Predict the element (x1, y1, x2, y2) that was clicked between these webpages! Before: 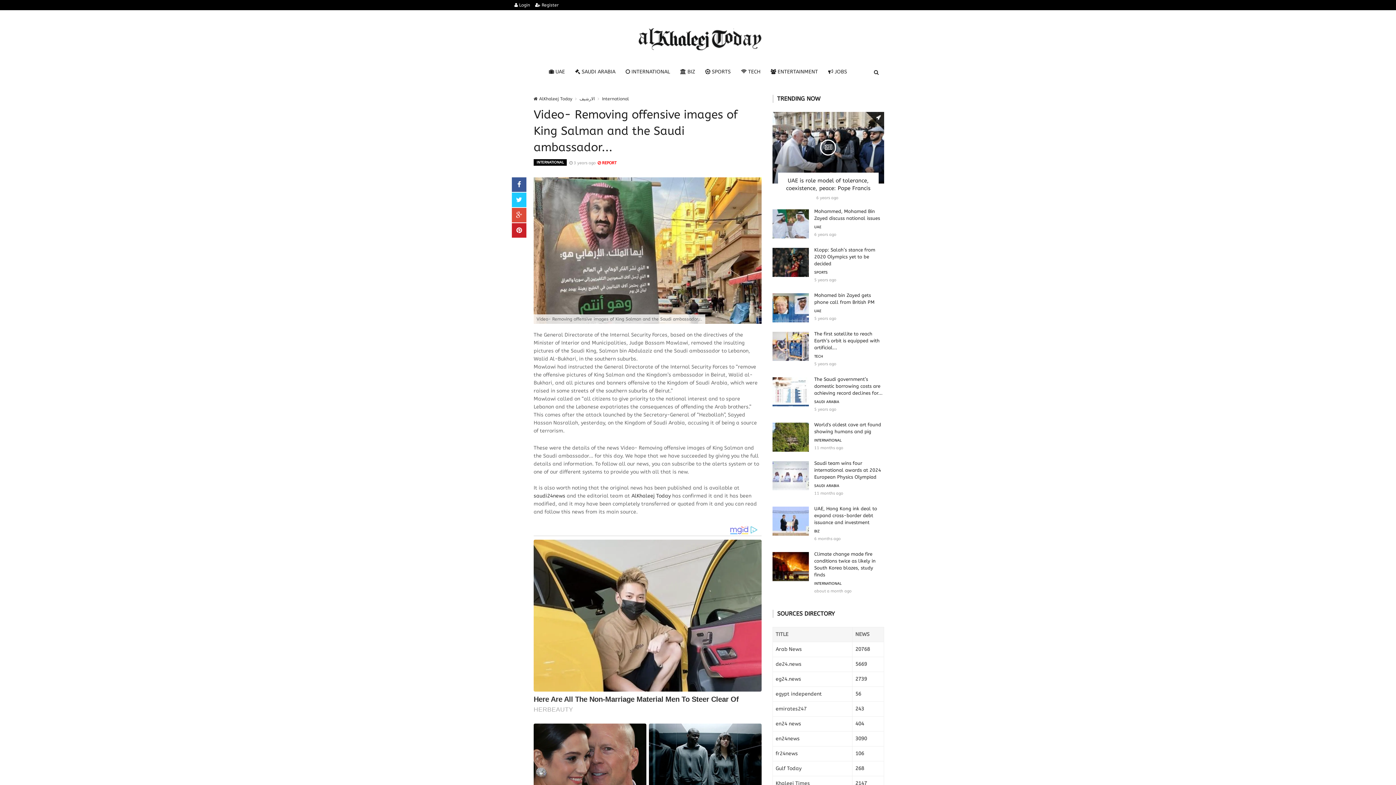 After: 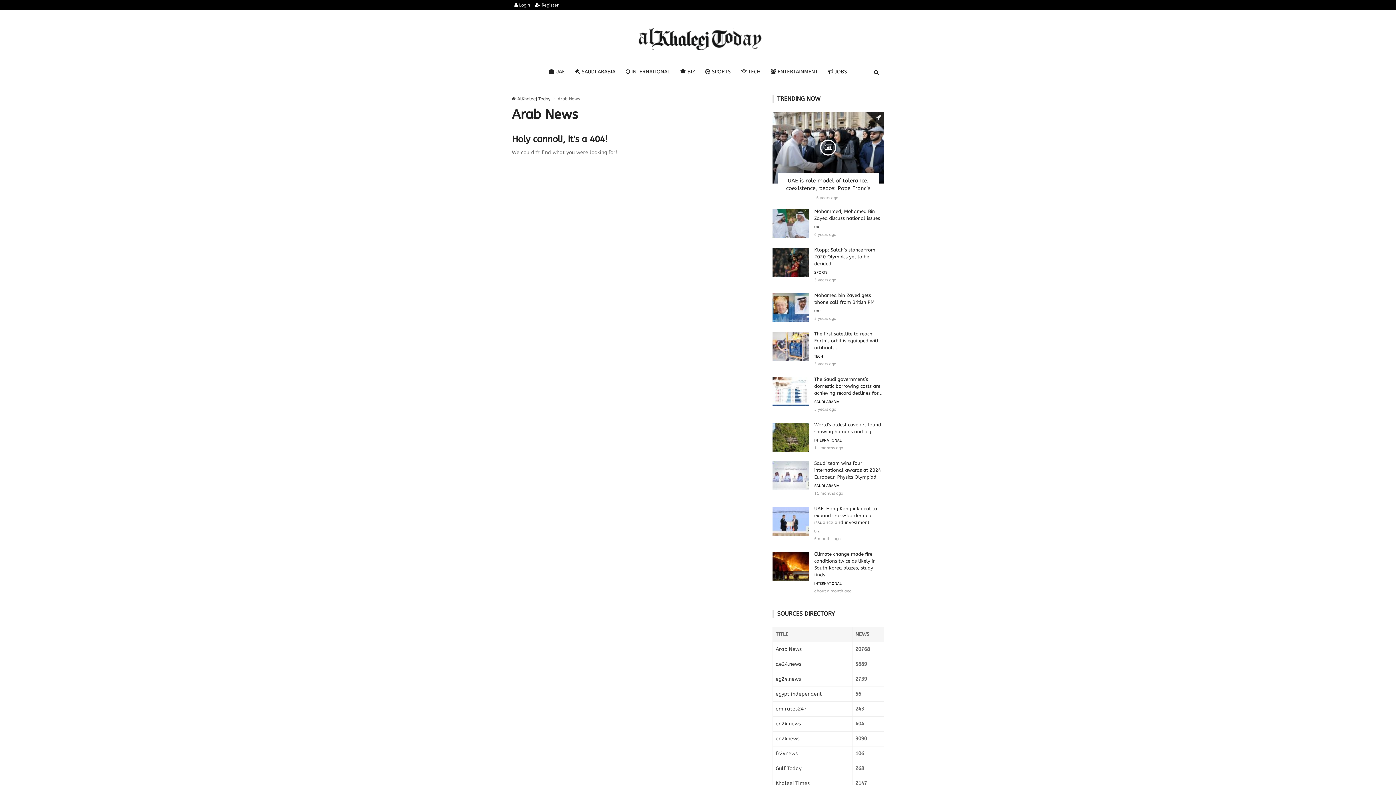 Action: label: Arab News bbox: (775, 646, 802, 652)